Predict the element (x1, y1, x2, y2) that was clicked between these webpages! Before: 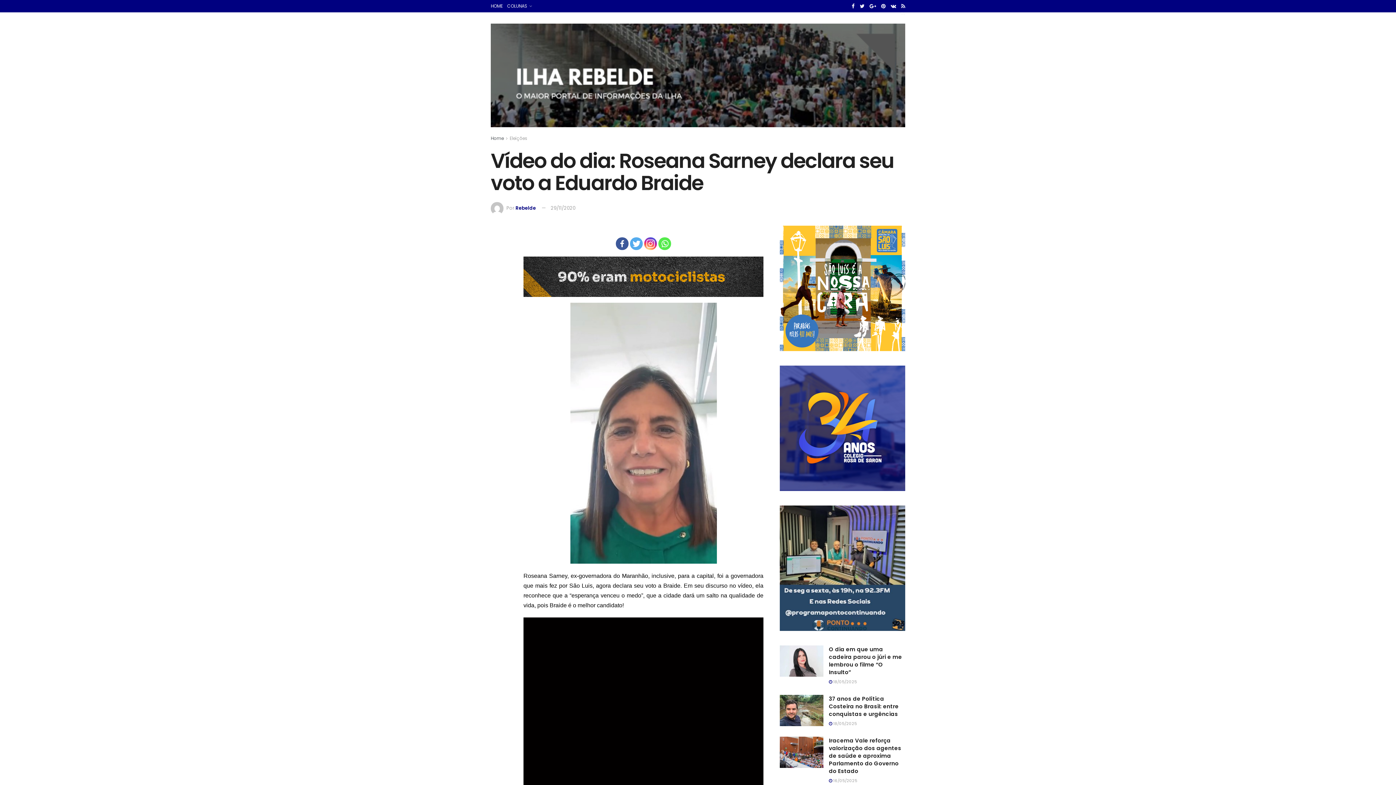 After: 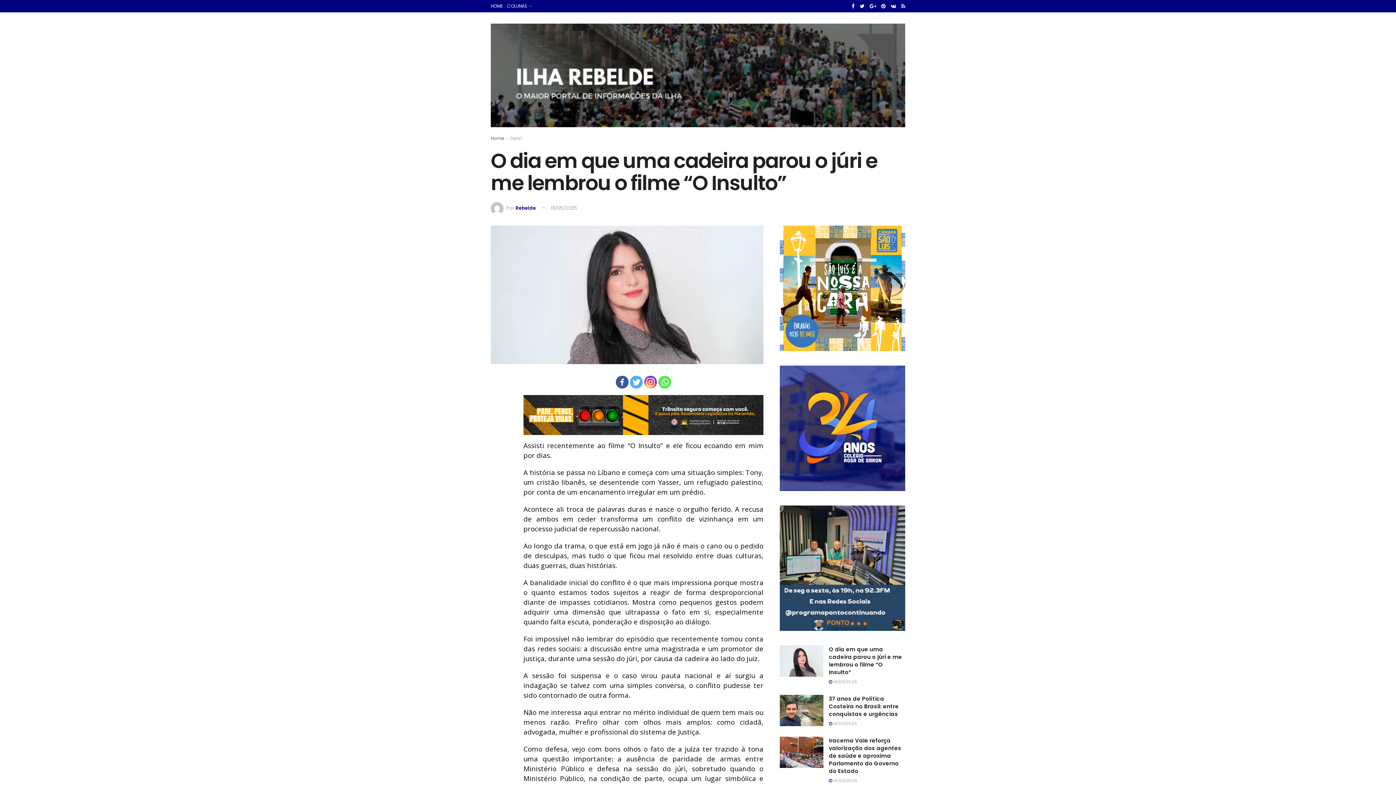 Action: label: O dia em que uma cadeira parou o júri e me lembrou o filme “O Insulto” bbox: (829, 645, 902, 676)